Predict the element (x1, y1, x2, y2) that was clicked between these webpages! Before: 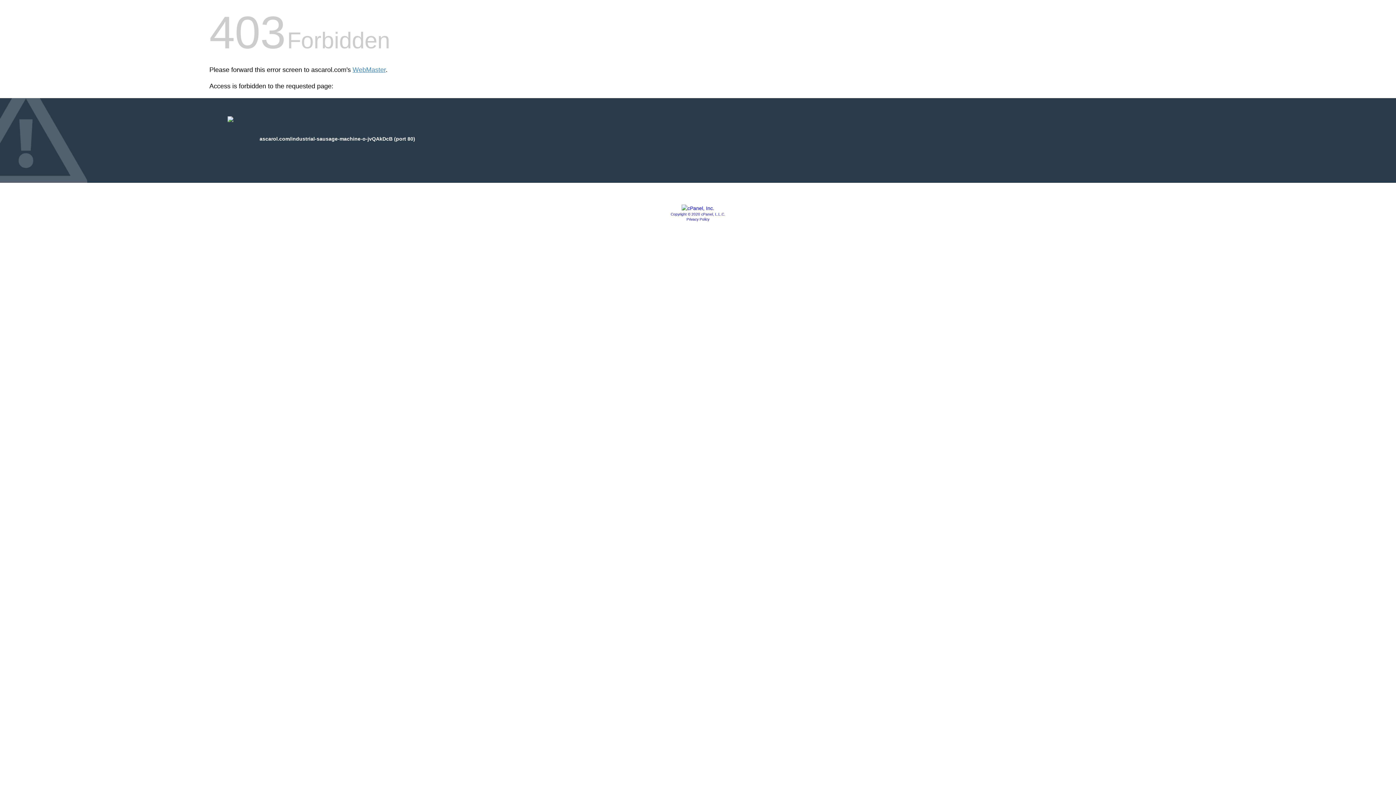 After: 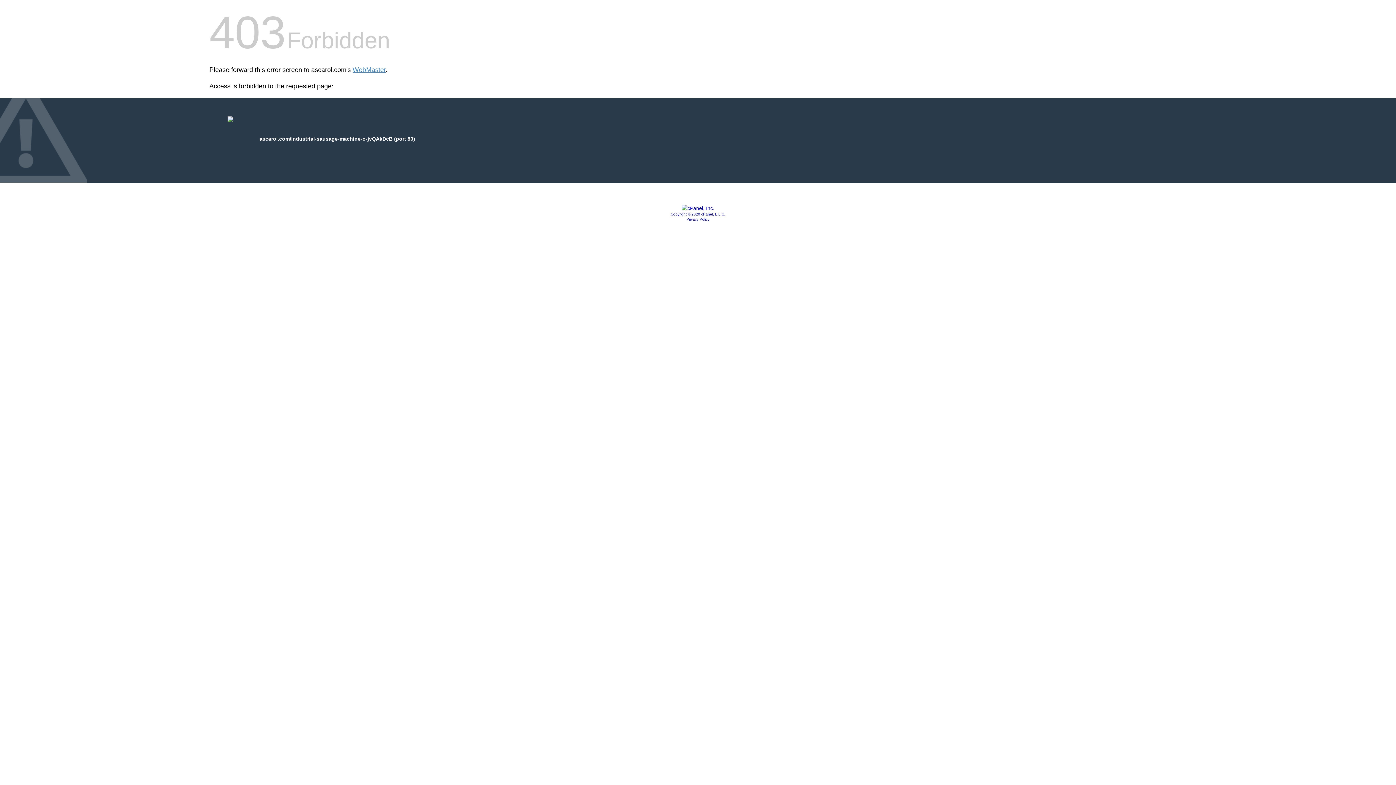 Action: label: Copyright © 2020 cPanel, L.L.C. bbox: (670, 212, 725, 216)